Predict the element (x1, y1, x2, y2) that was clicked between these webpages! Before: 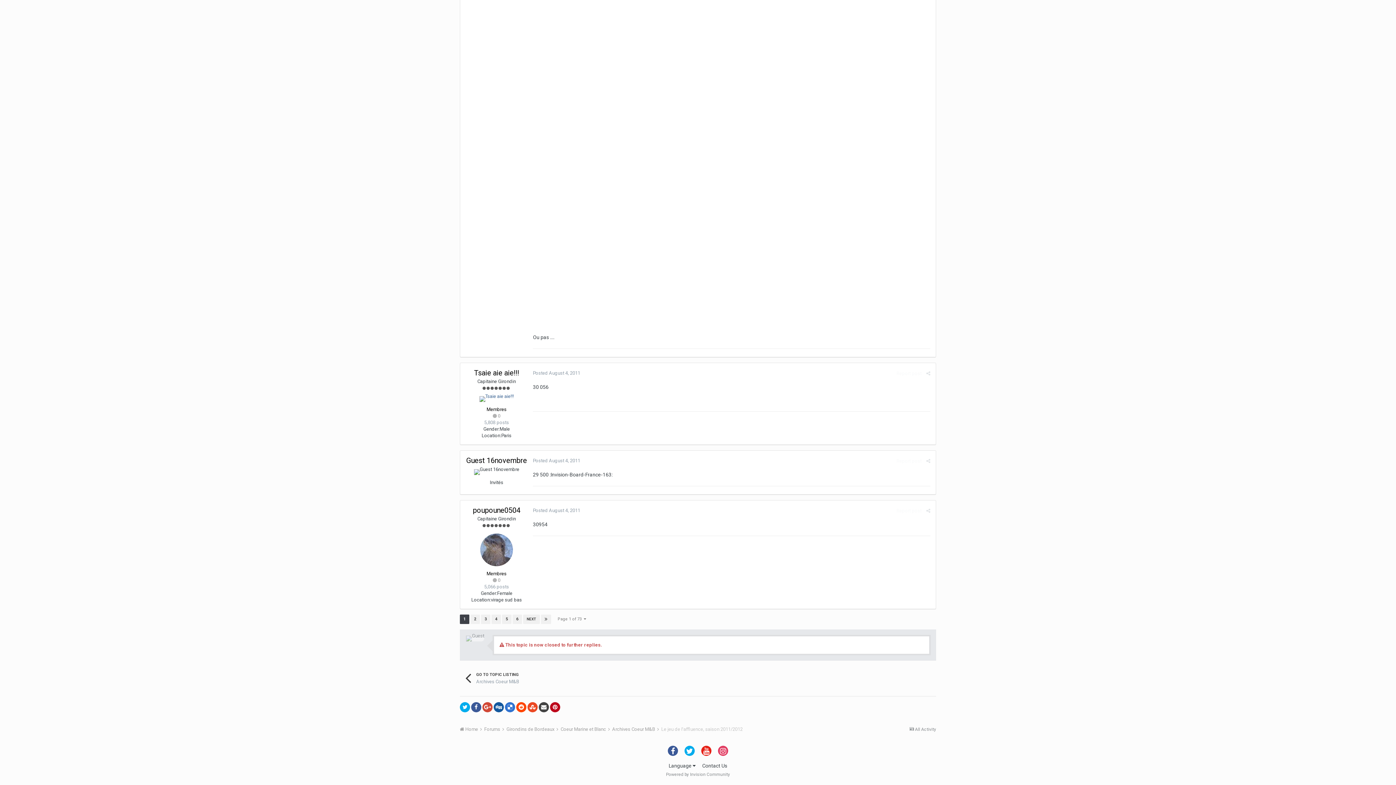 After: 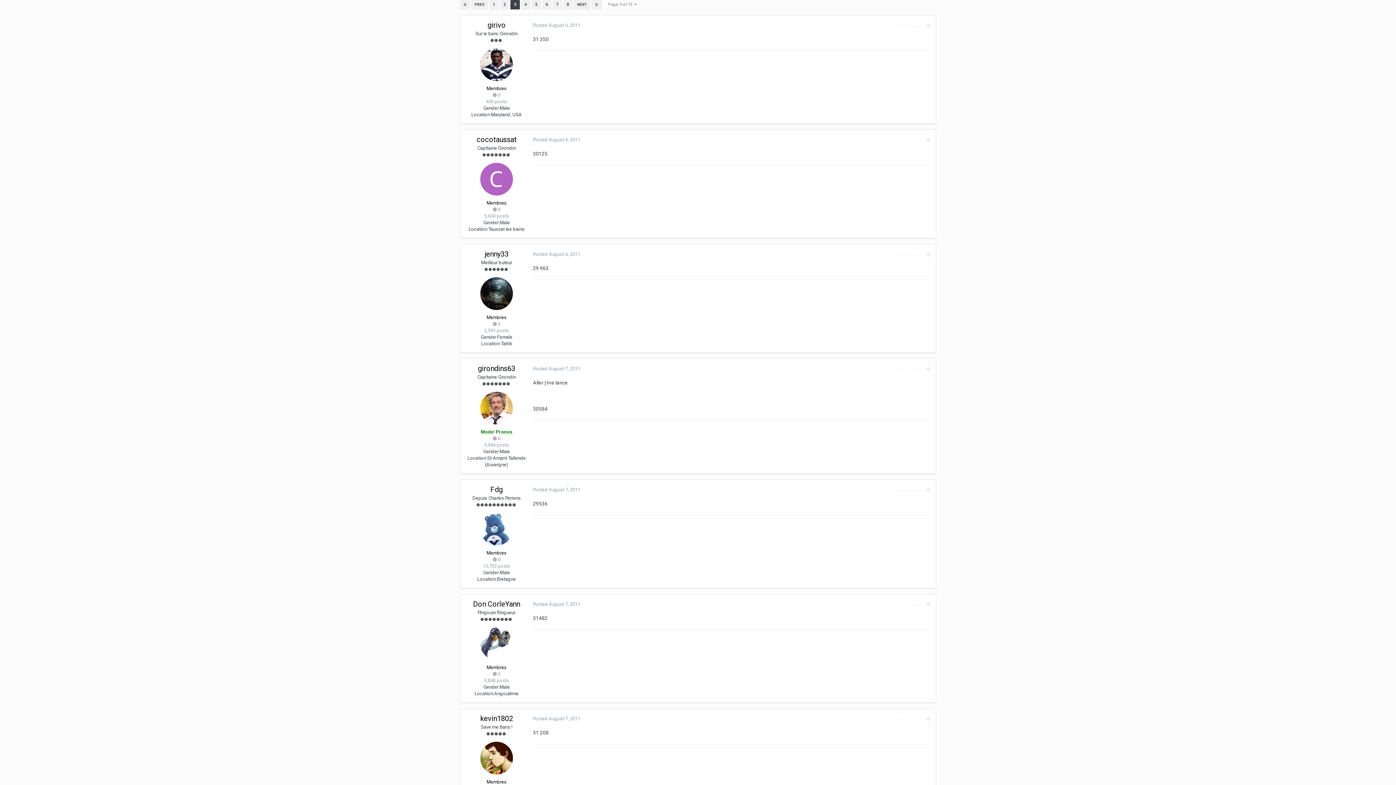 Action: bbox: (481, 614, 490, 624) label: 3